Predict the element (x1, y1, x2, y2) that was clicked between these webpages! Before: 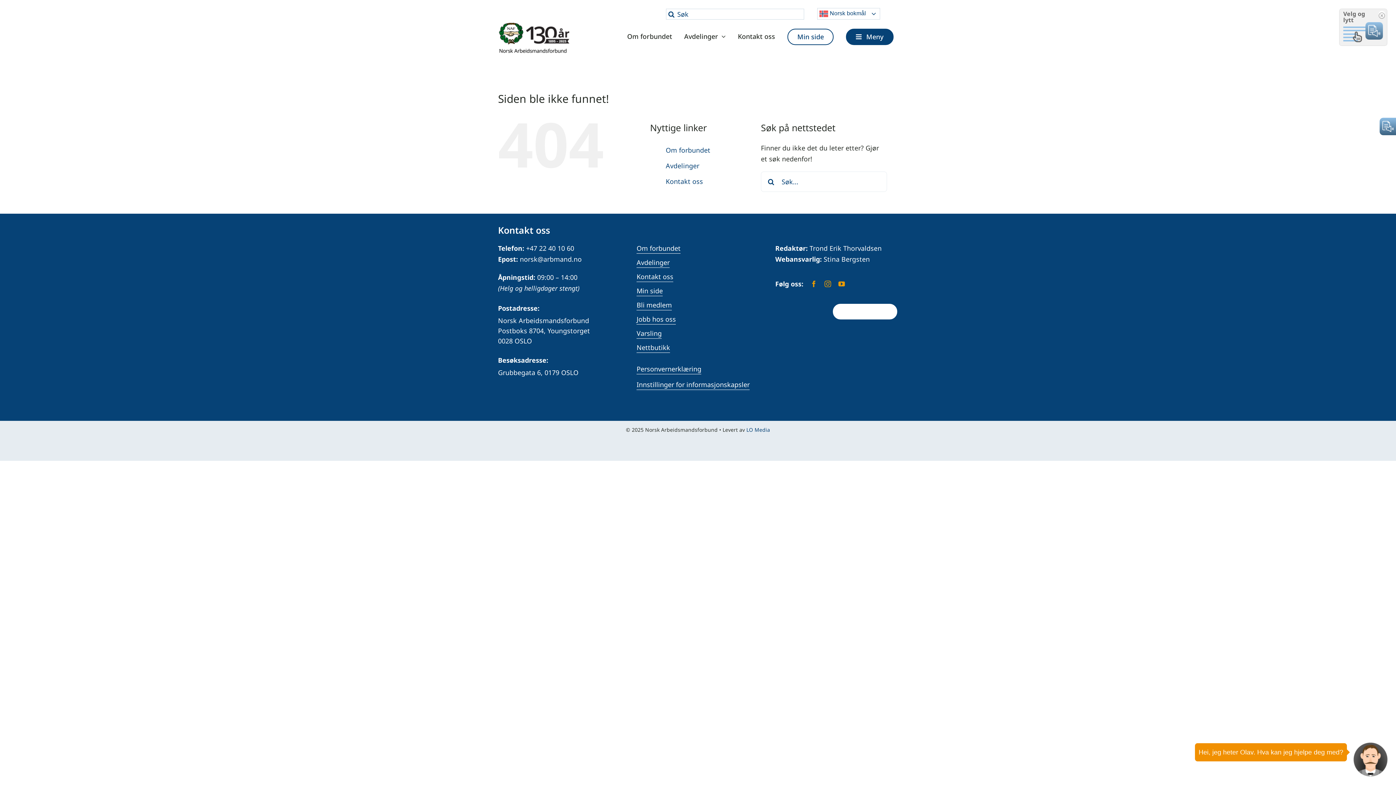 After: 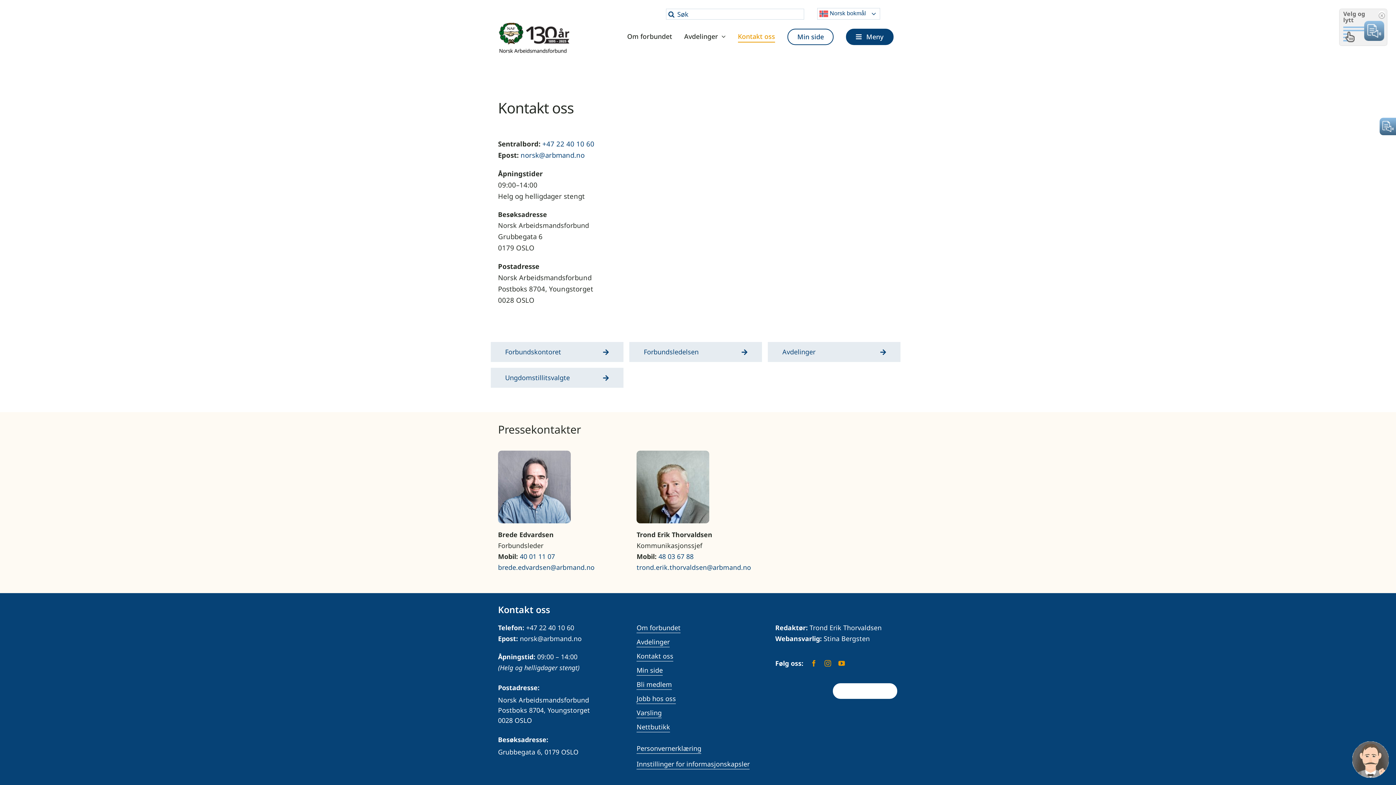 Action: label: Kontakt oss bbox: (738, 30, 775, 42)